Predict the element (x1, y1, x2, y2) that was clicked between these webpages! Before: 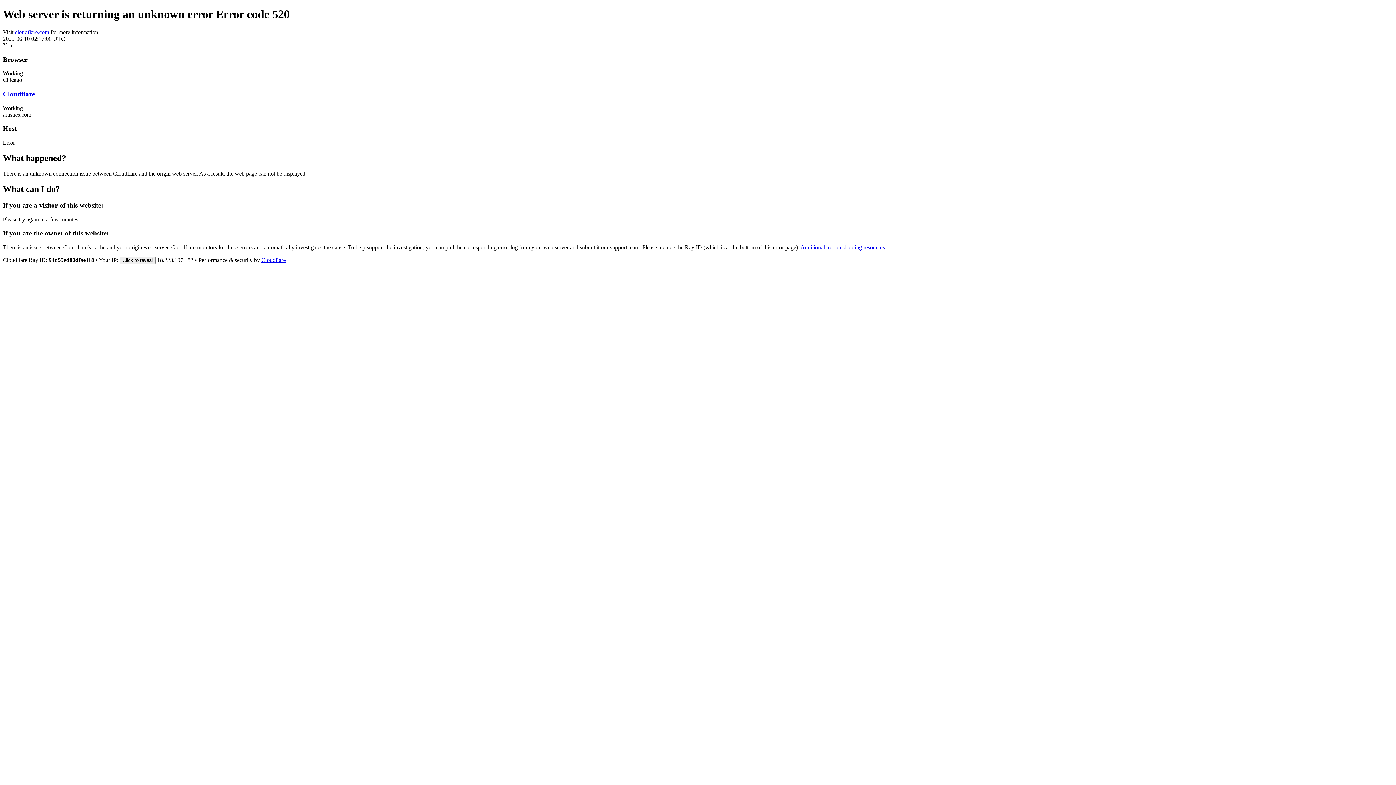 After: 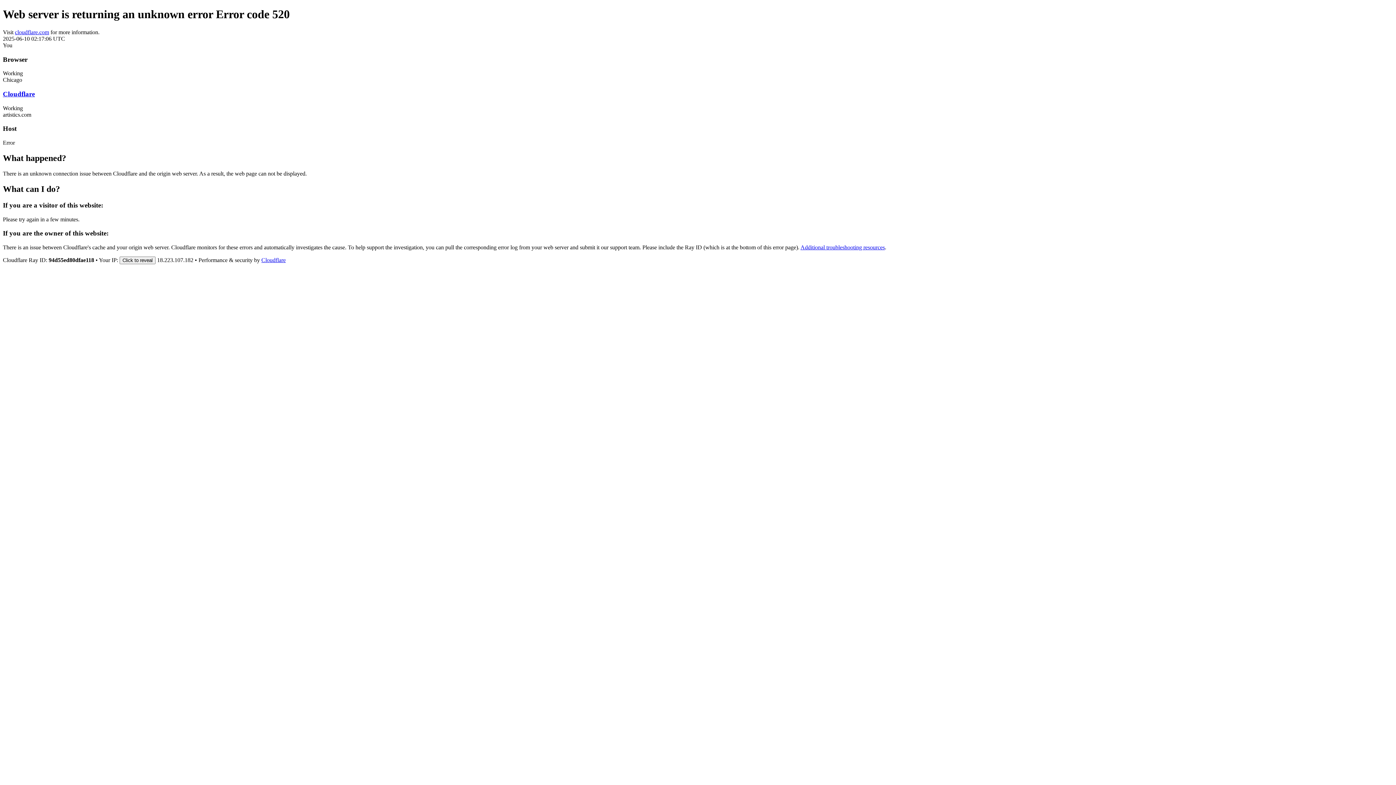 Action: label: Cloudflare bbox: (261, 257, 285, 263)